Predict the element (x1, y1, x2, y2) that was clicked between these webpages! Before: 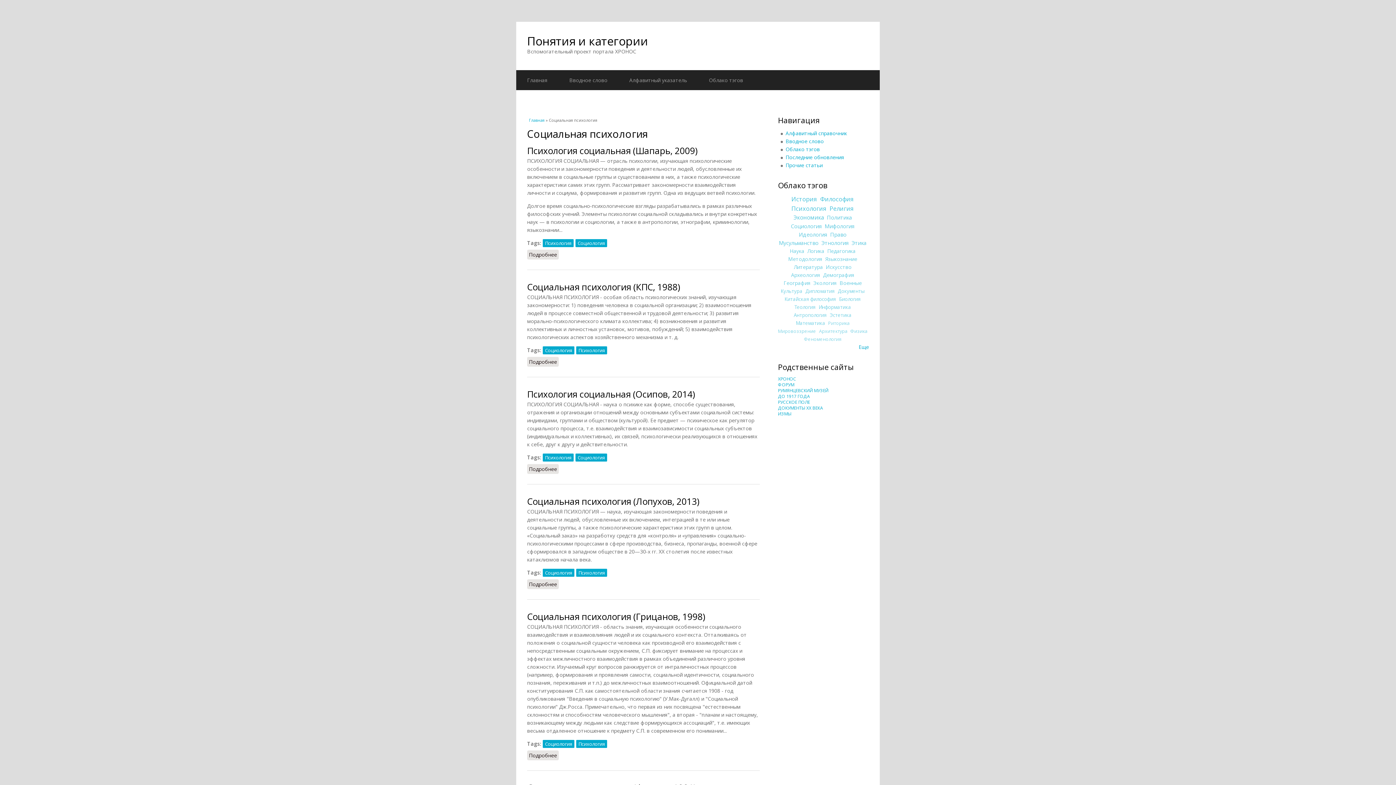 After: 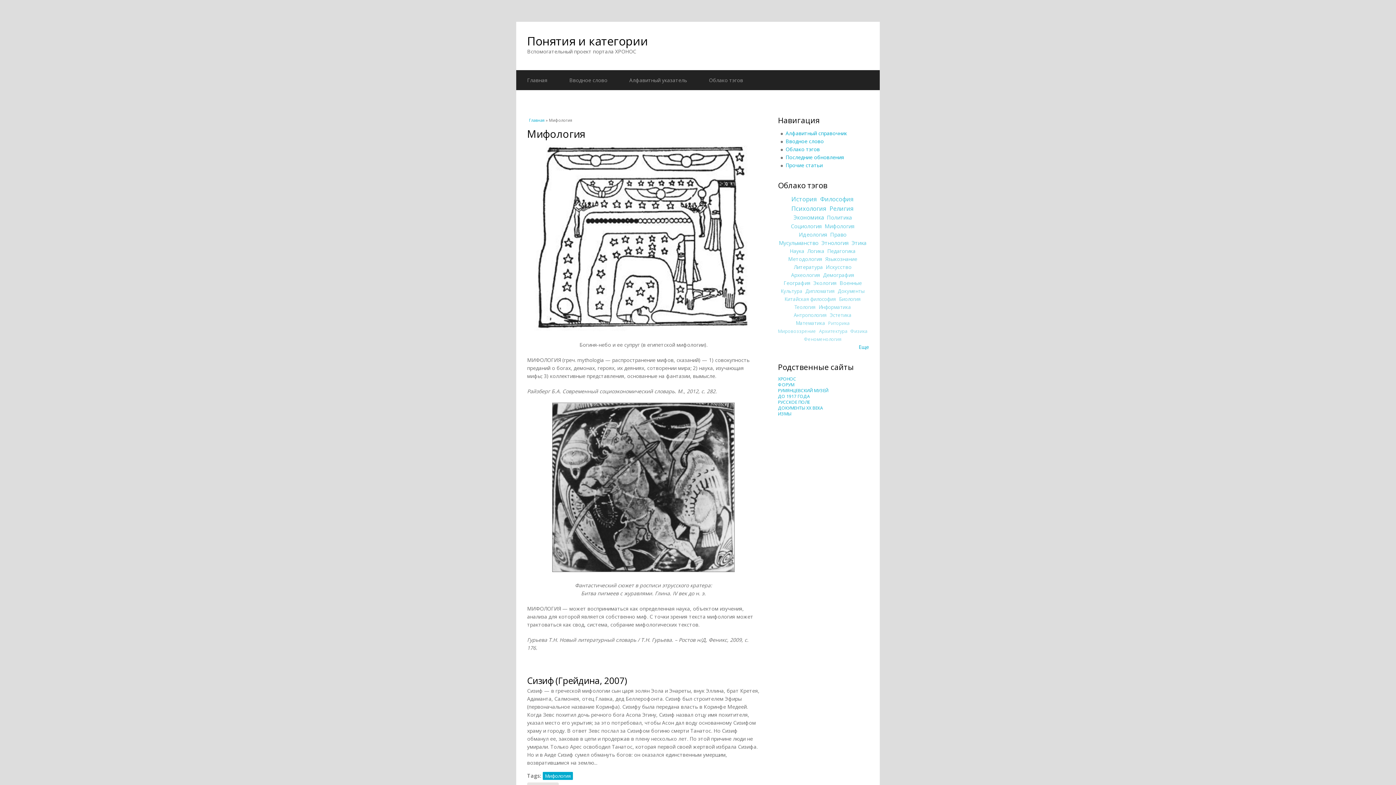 Action: label: Мифология bbox: (824, 222, 854, 229)